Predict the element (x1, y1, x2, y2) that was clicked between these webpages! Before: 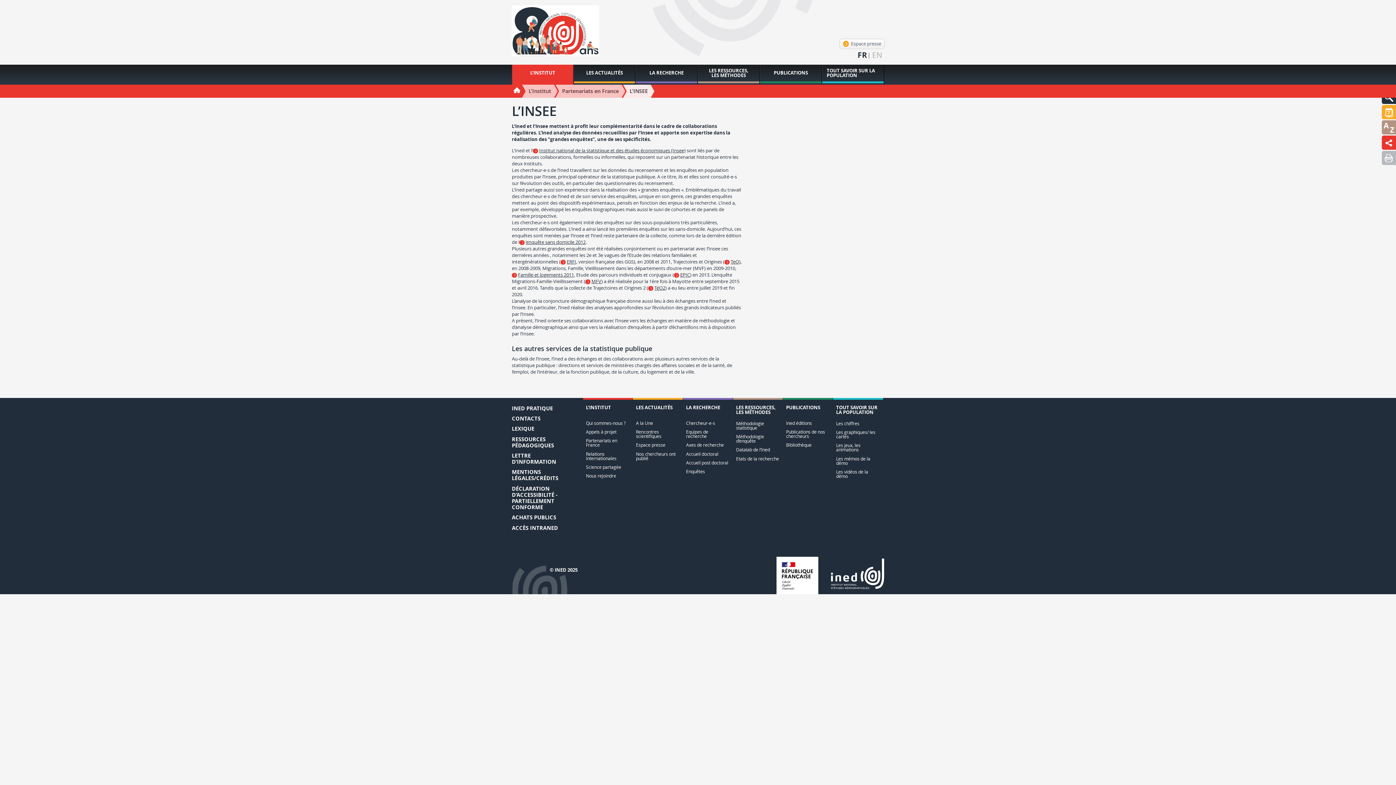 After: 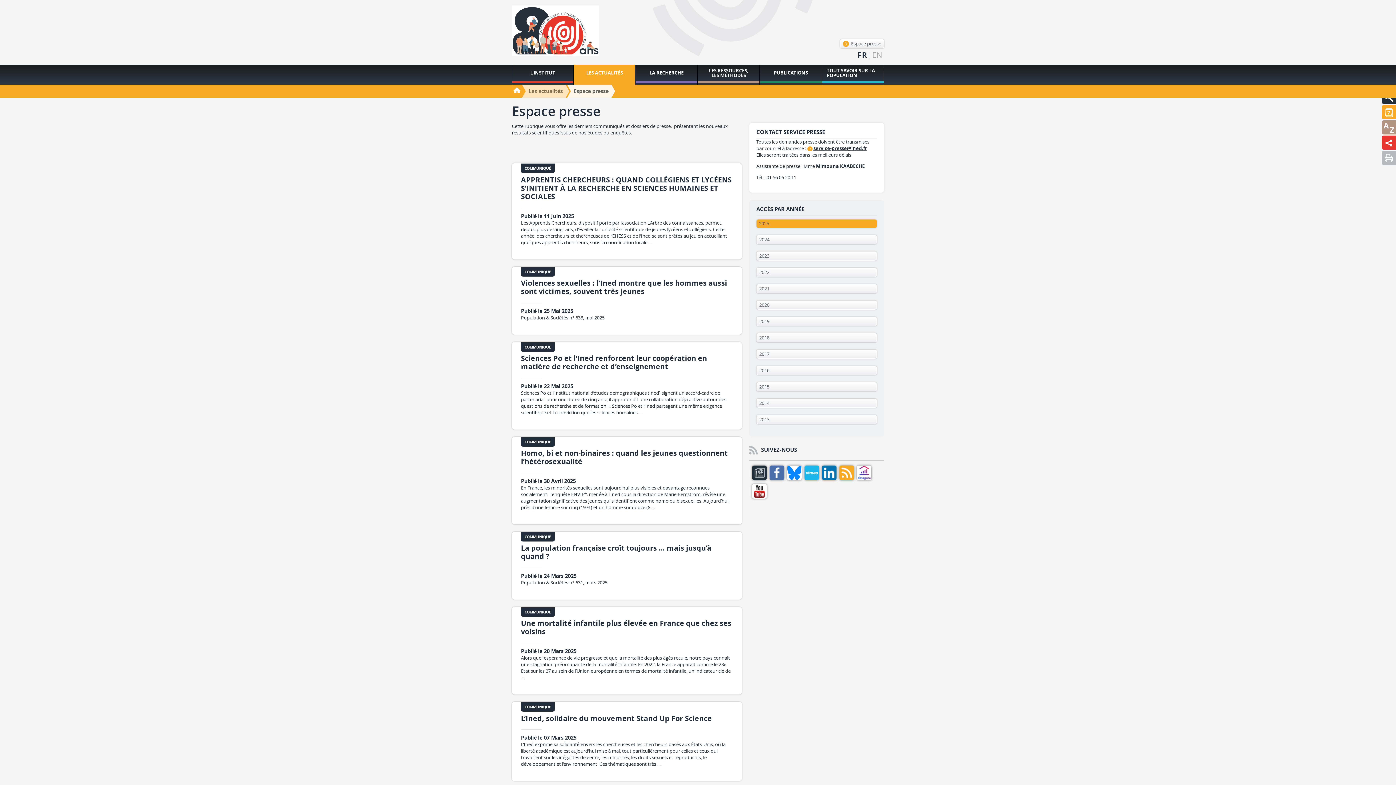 Action: bbox: (840, 39, 884, 48) label:  Espace presse